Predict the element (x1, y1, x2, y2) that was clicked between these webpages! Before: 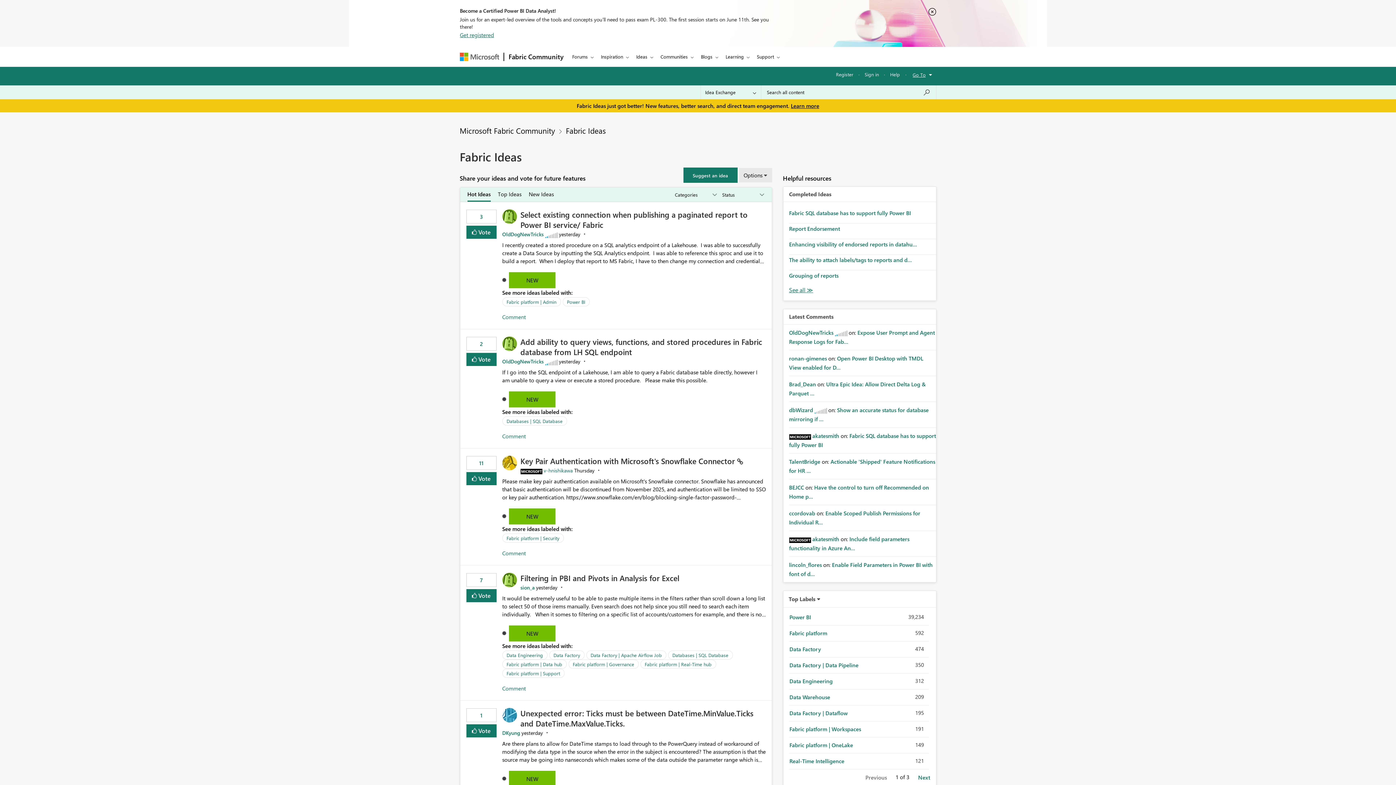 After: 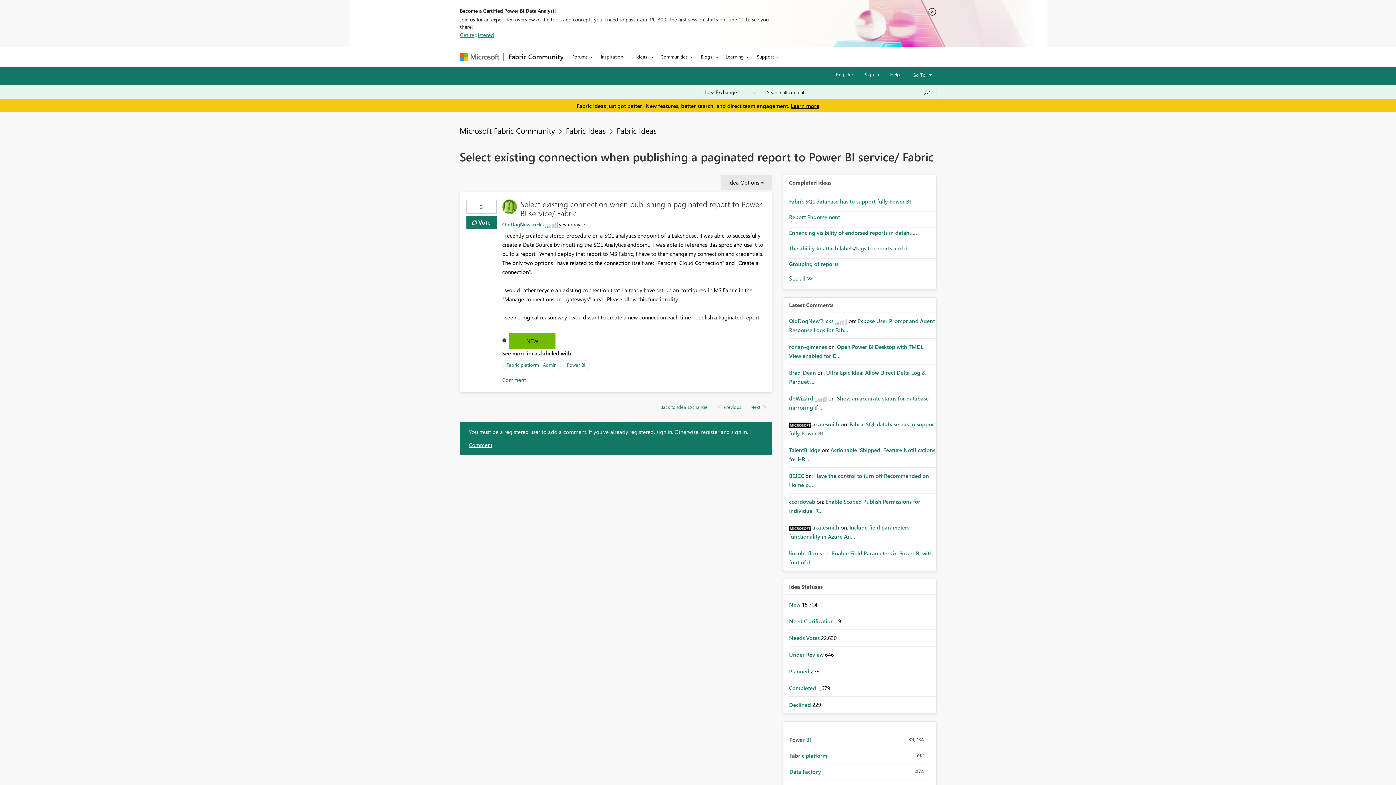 Action: bbox: (520, 209, 747, 230) label: Select existing connection when publishing a paginated report to Power BI service/ Fabric